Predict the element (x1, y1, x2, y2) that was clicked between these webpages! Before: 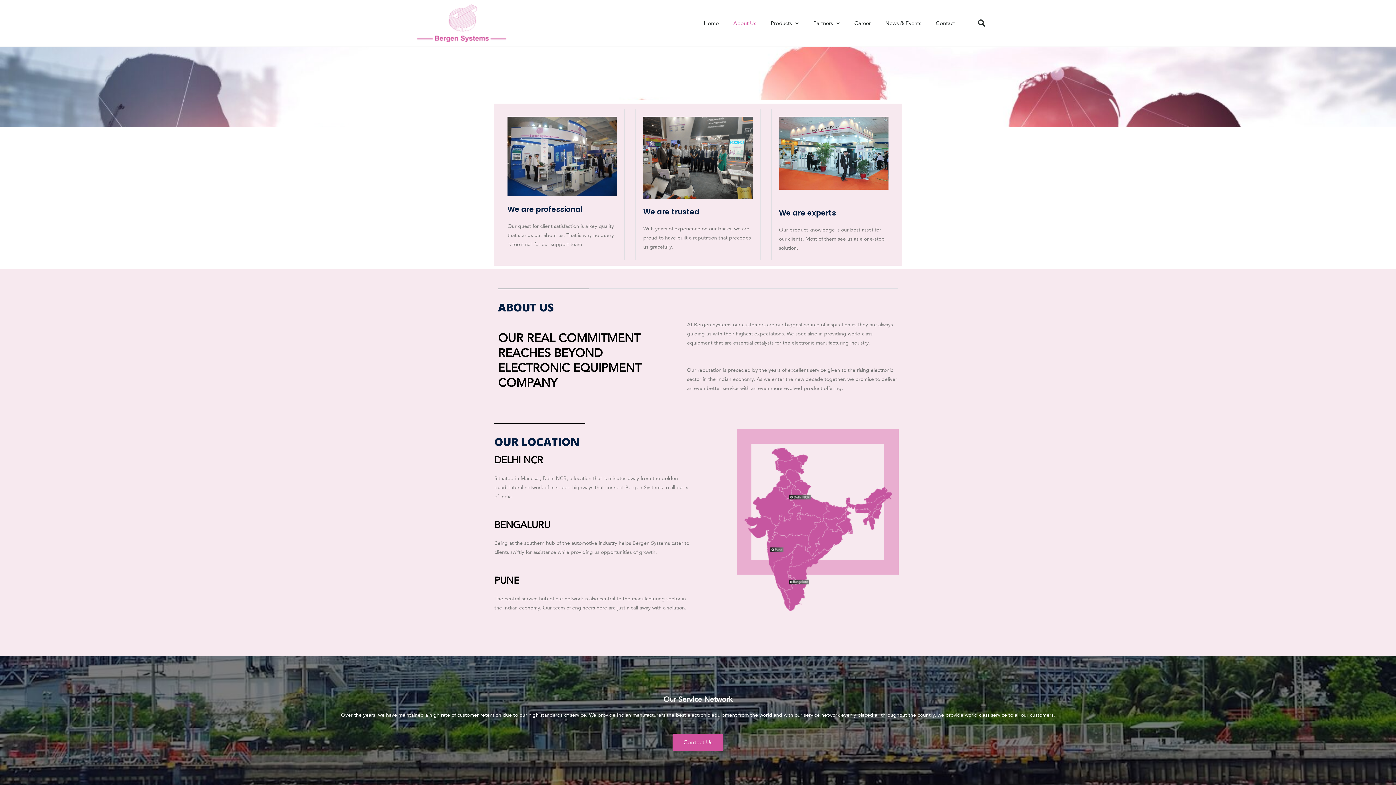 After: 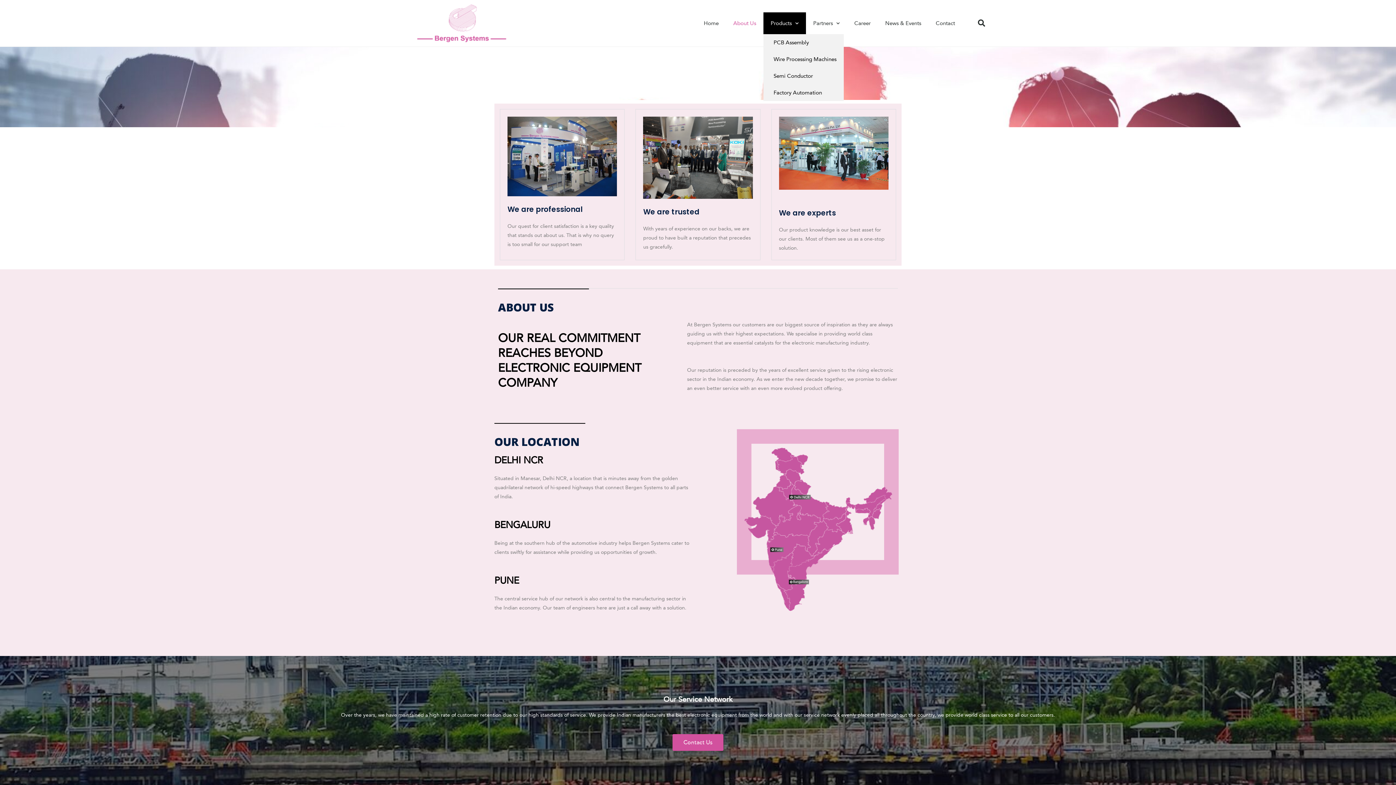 Action: bbox: (763, 12, 806, 34) label: Products